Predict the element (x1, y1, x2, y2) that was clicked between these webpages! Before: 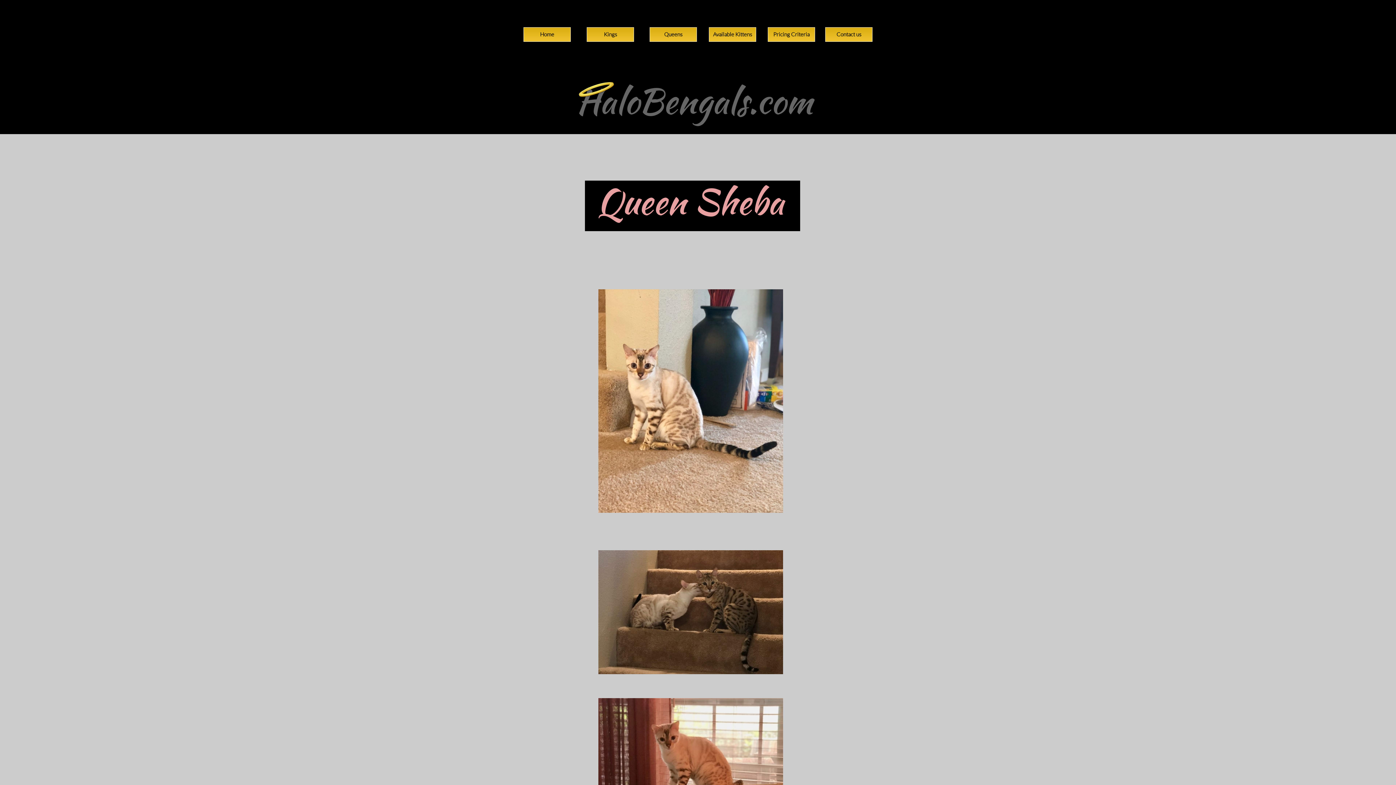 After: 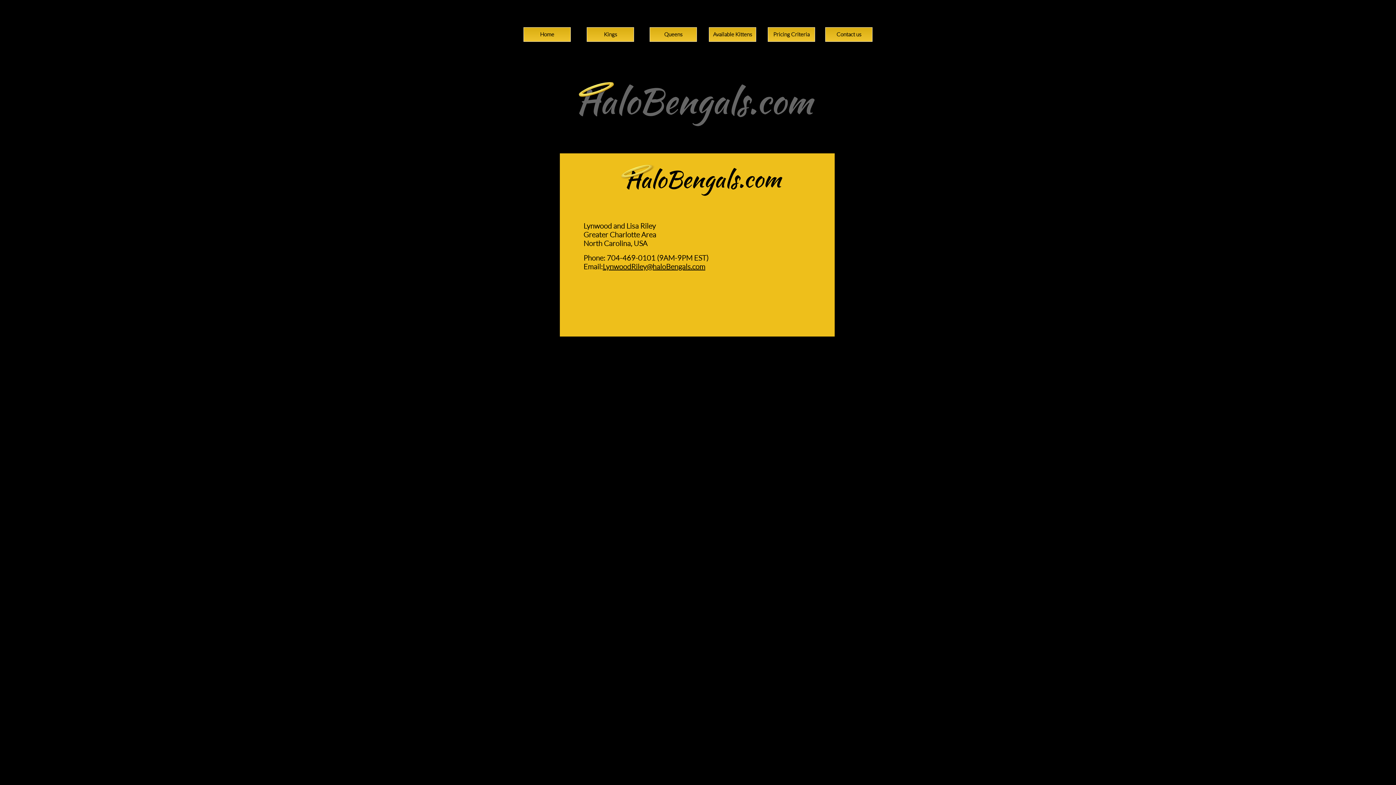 Action: bbox: (825, 27, 872, 41) label: Contact us